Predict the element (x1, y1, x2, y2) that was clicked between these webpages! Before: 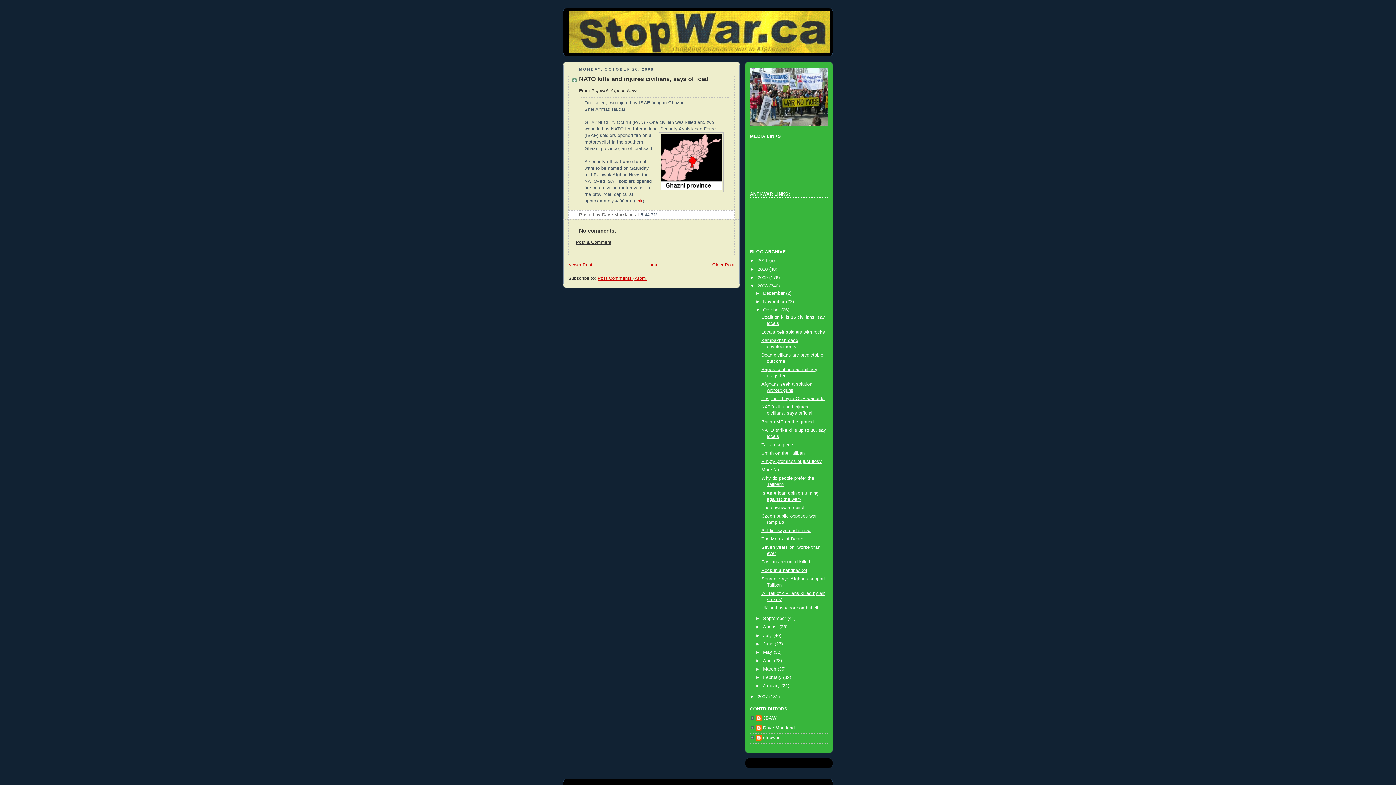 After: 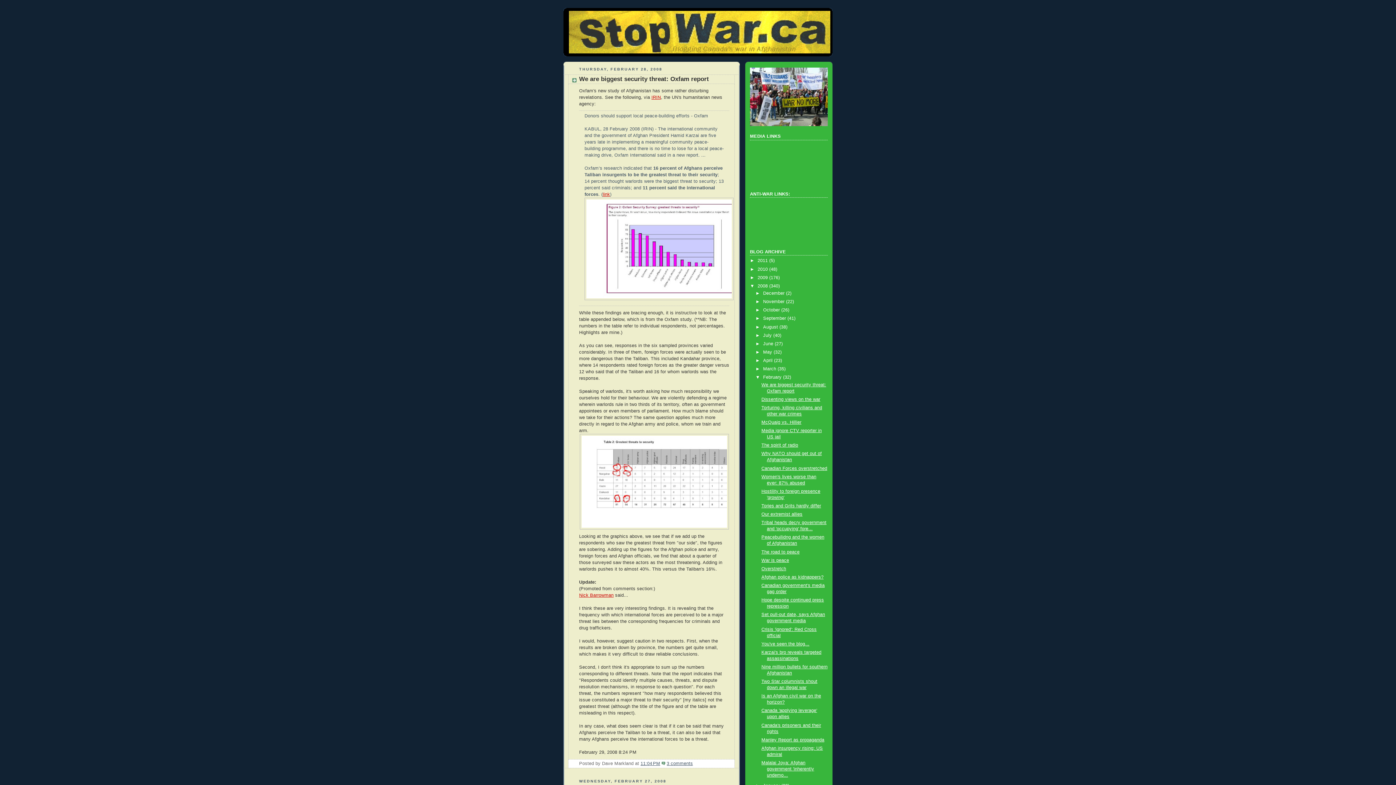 Action: bbox: (763, 675, 783, 680) label: February 